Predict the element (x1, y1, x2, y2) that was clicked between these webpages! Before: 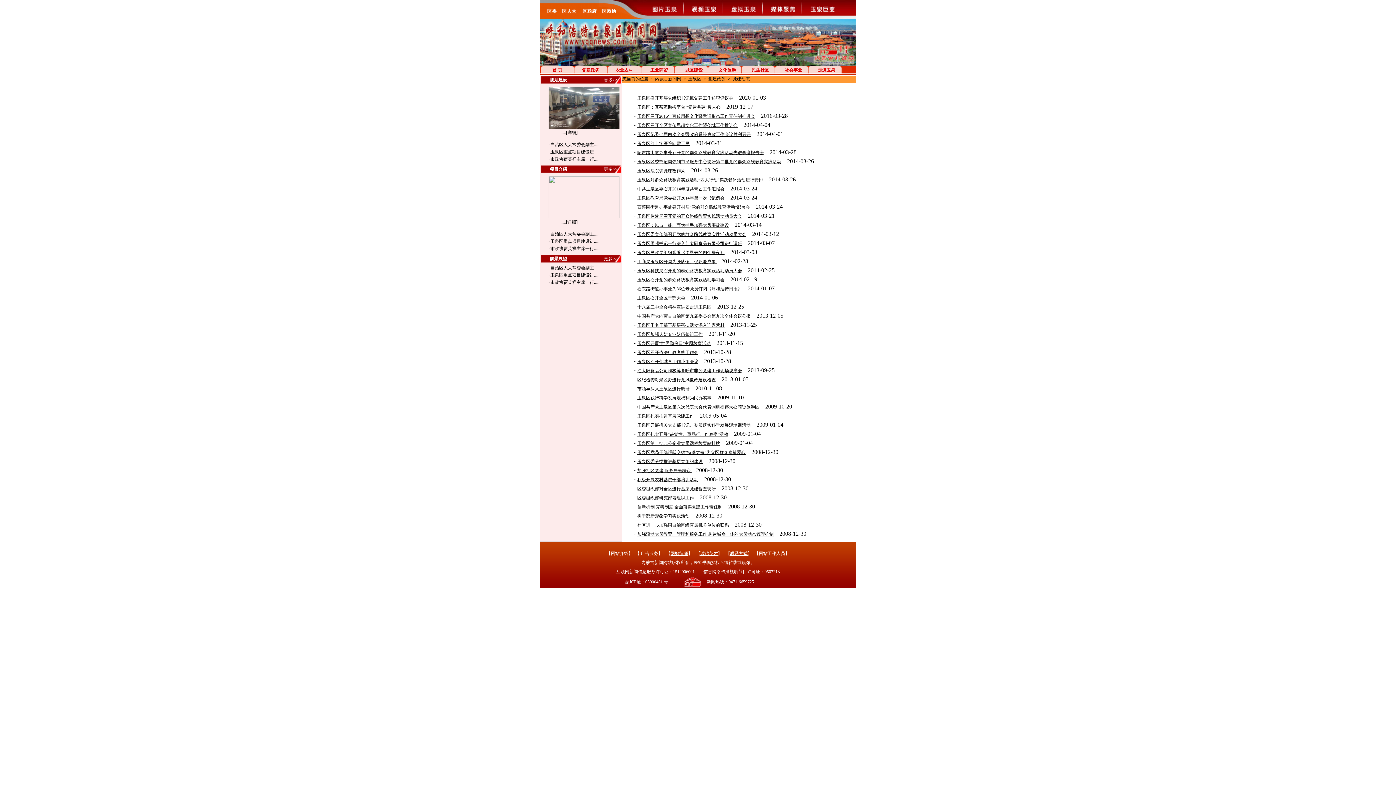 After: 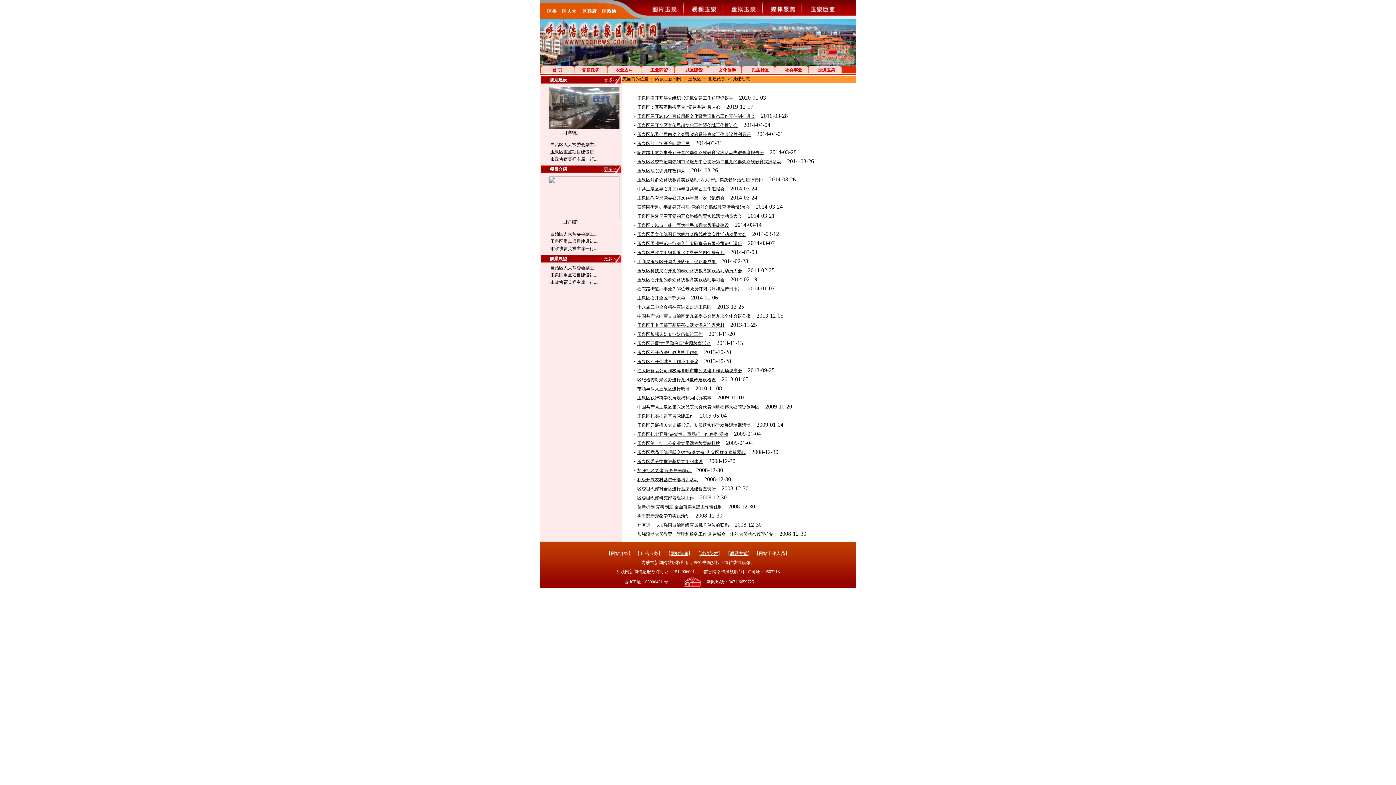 Action: bbox: (604, 166, 617, 172) label: 更多>>